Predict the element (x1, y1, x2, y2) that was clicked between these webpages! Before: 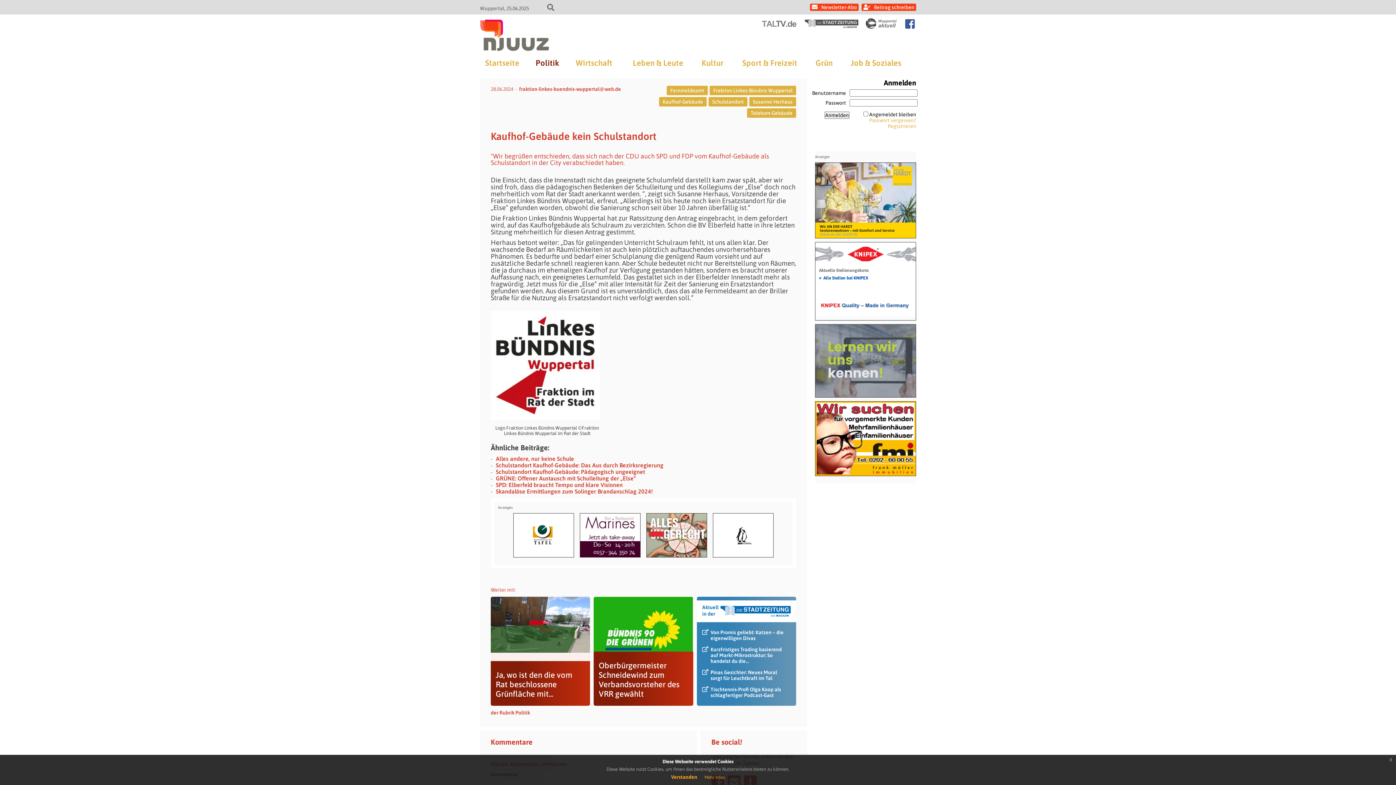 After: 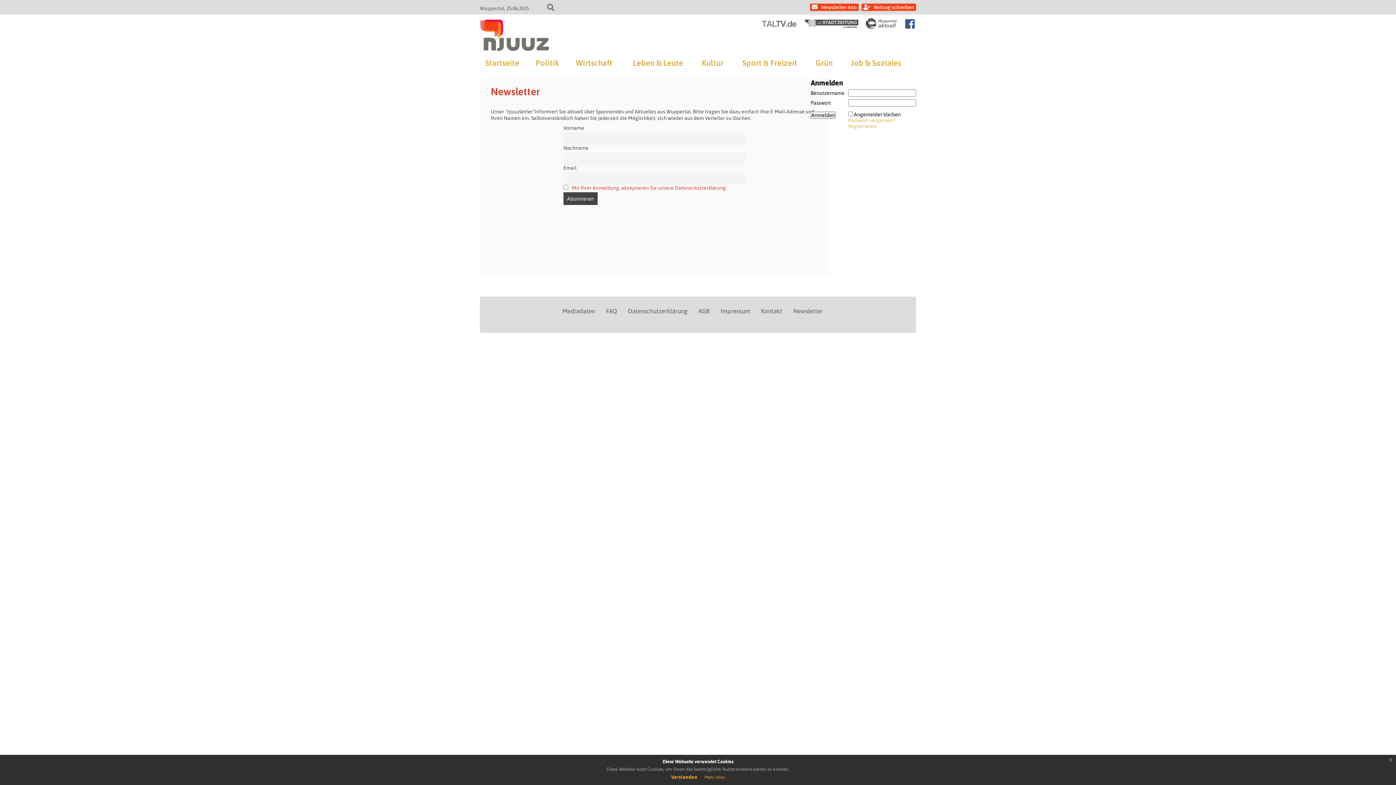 Action: bbox: (810, 3, 858, 10) label: Newsletter-Abo